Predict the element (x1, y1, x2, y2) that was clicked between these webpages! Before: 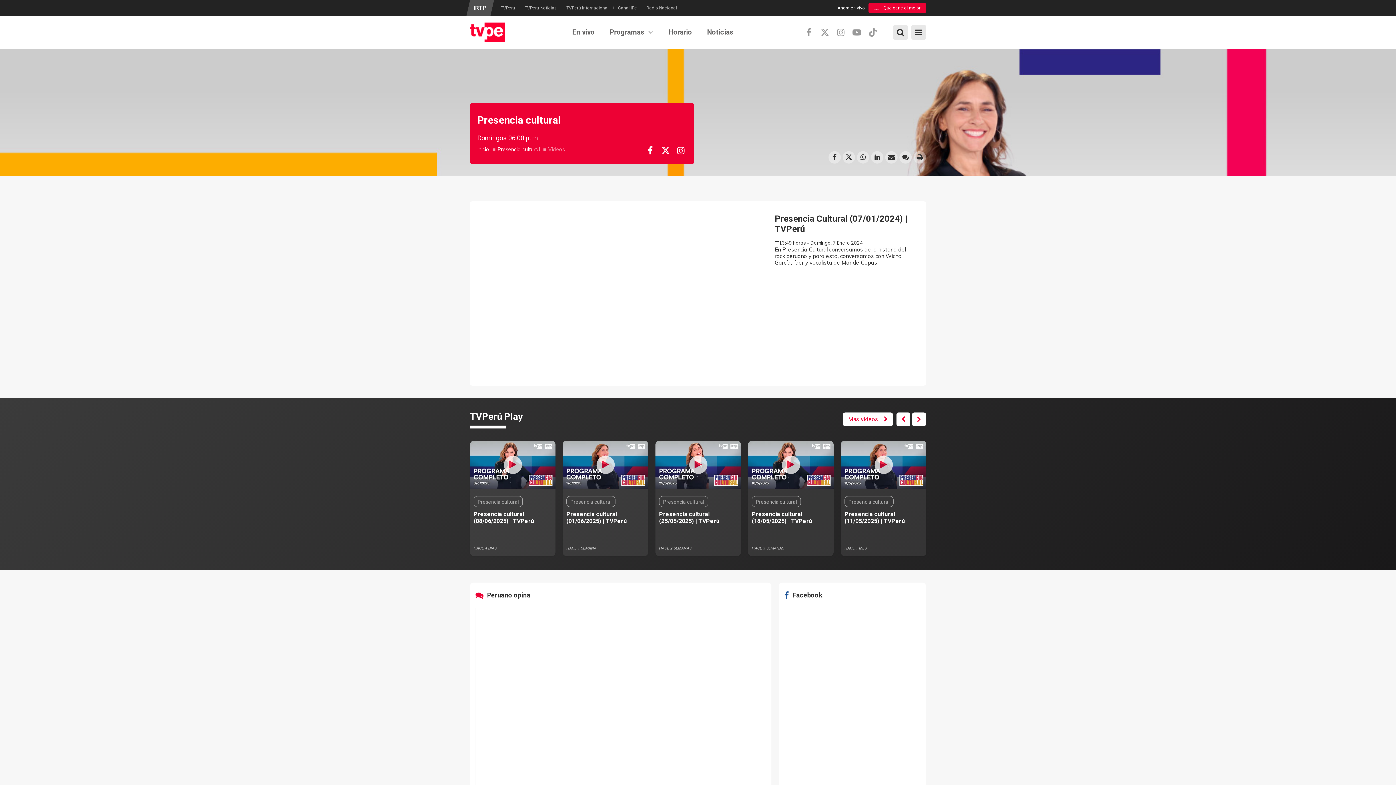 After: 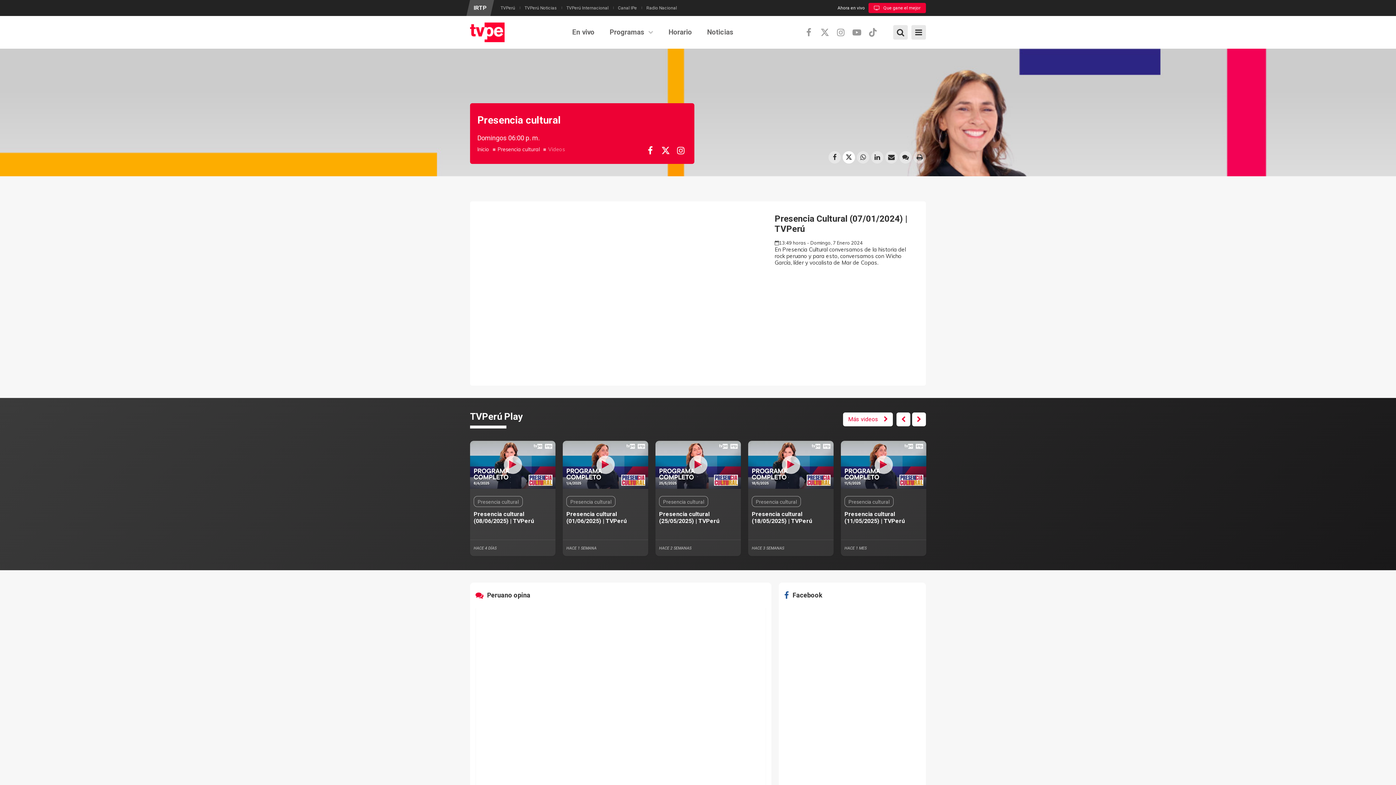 Action: bbox: (842, 151, 855, 163)